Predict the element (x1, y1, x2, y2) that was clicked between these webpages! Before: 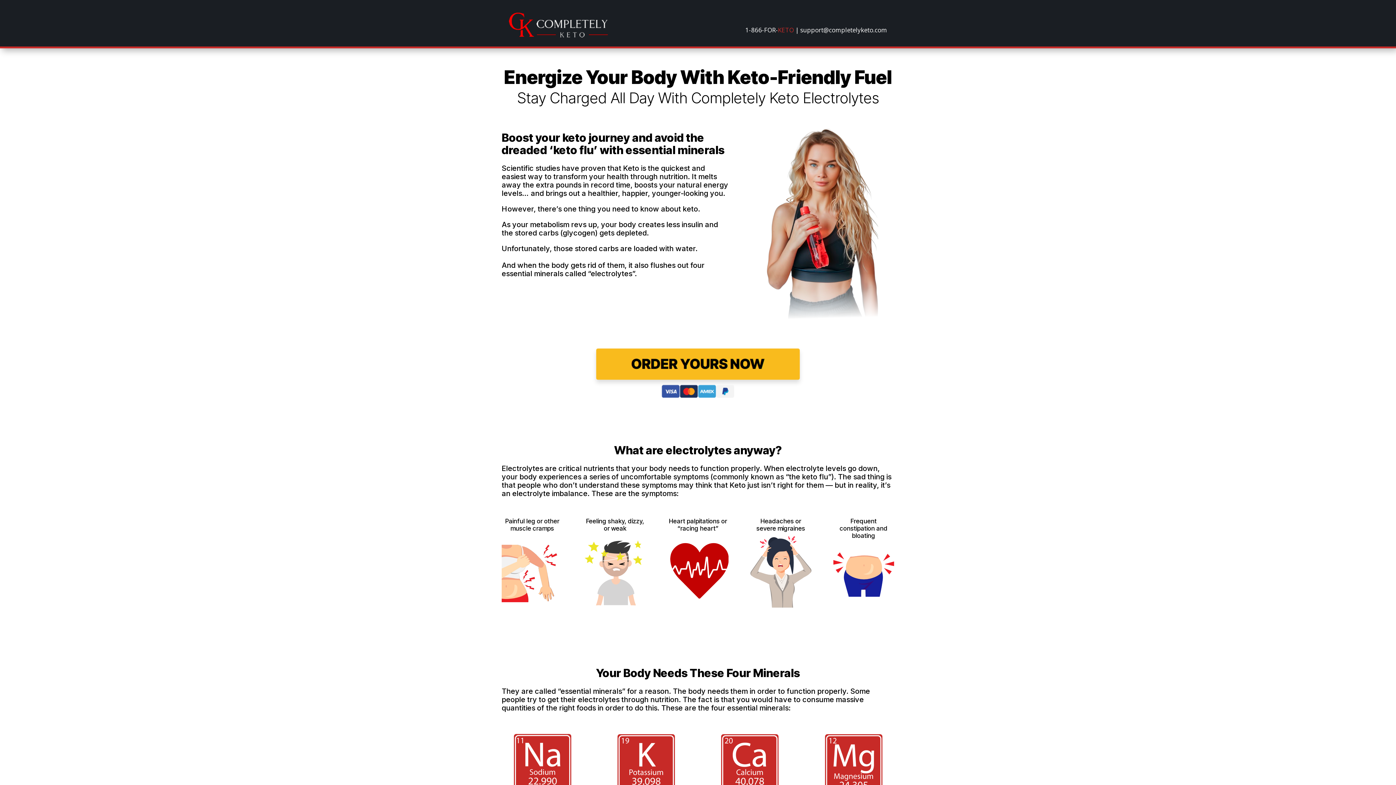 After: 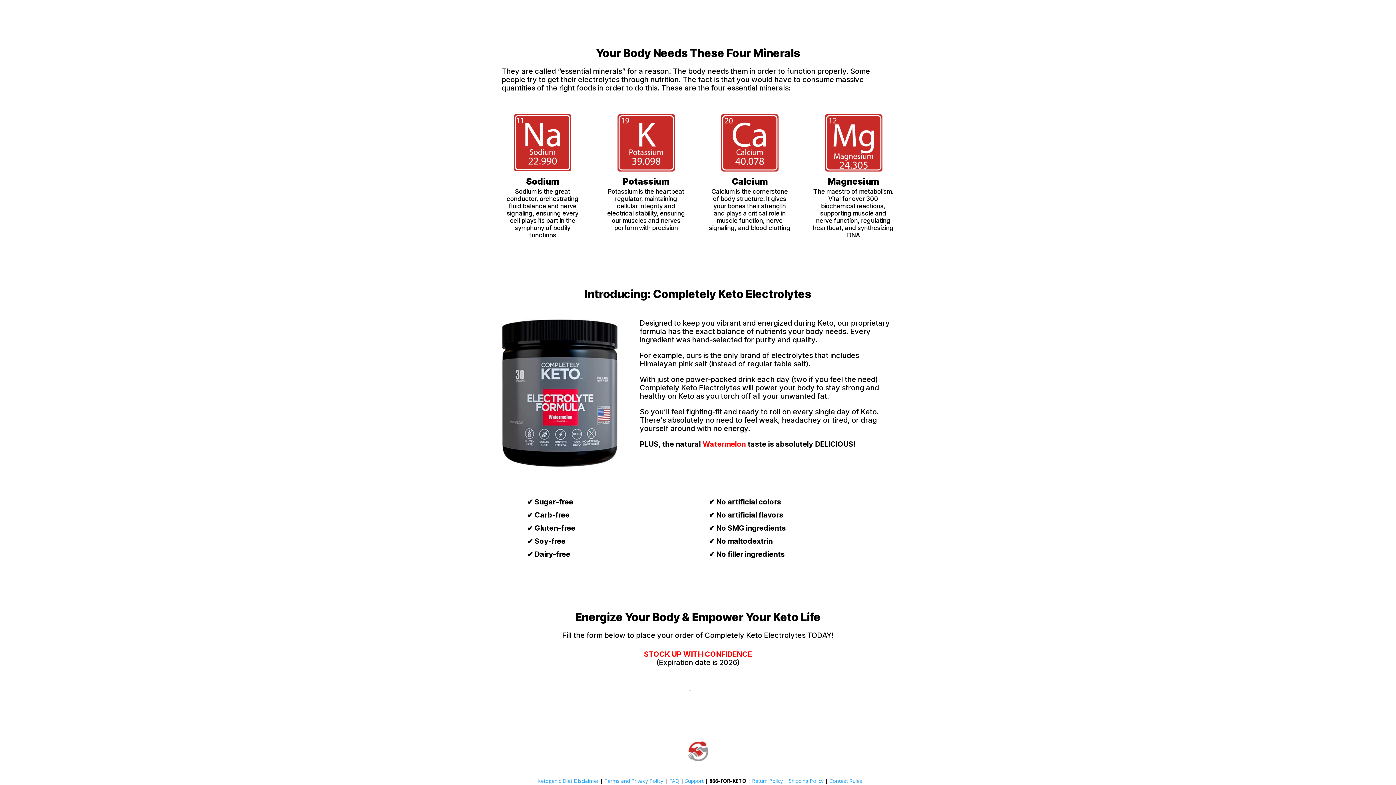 Action: bbox: (592, 396, 804, 402)